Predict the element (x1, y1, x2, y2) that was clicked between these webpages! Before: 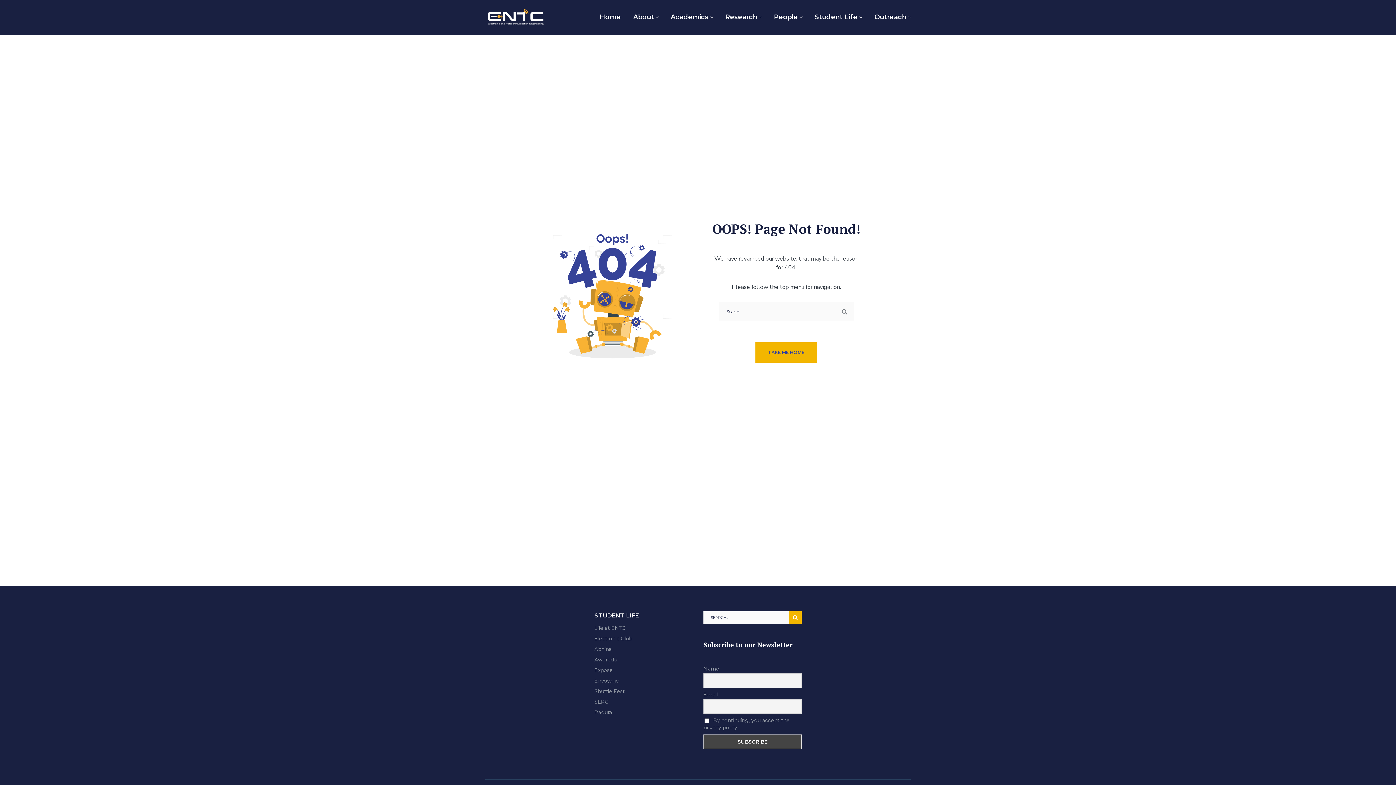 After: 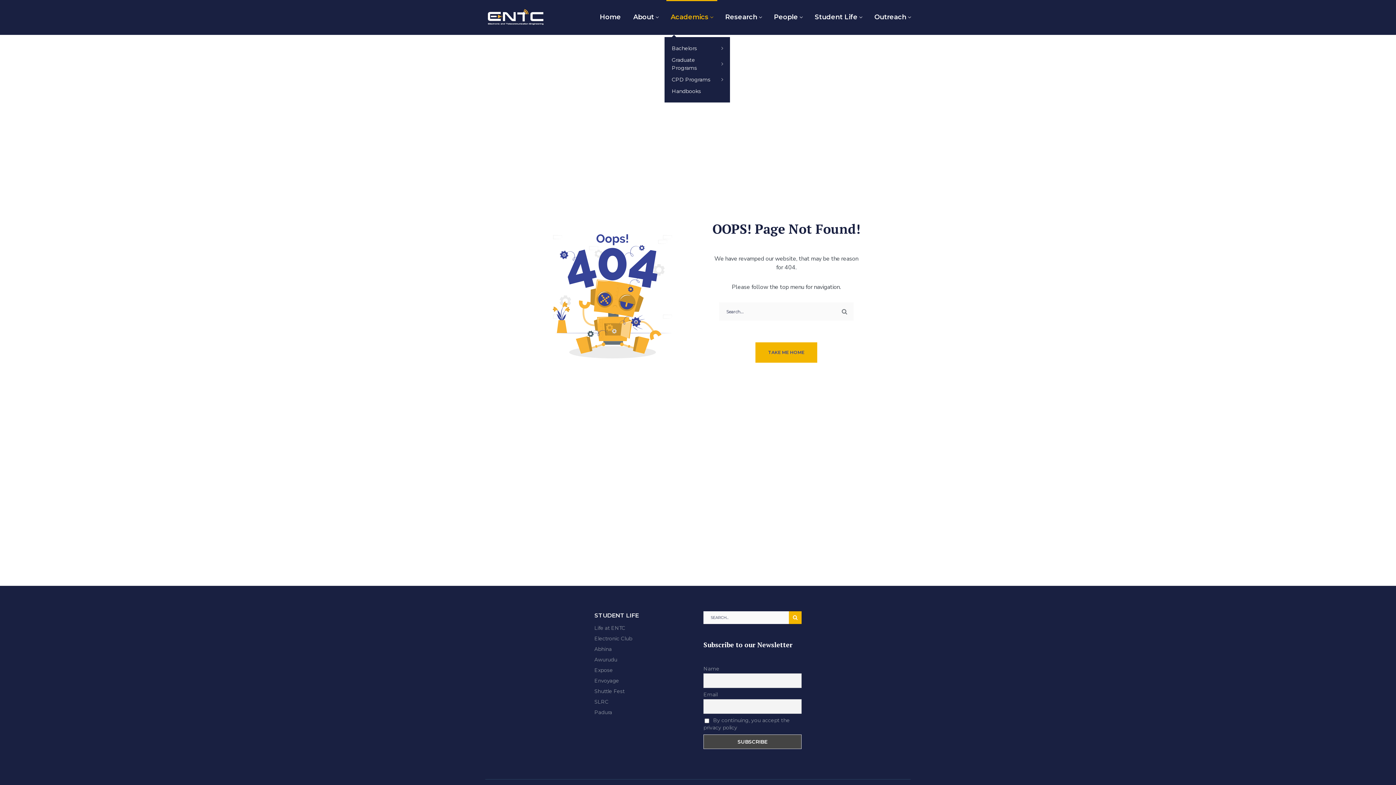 Action: bbox: (666, 0, 717, 34) label: Academics